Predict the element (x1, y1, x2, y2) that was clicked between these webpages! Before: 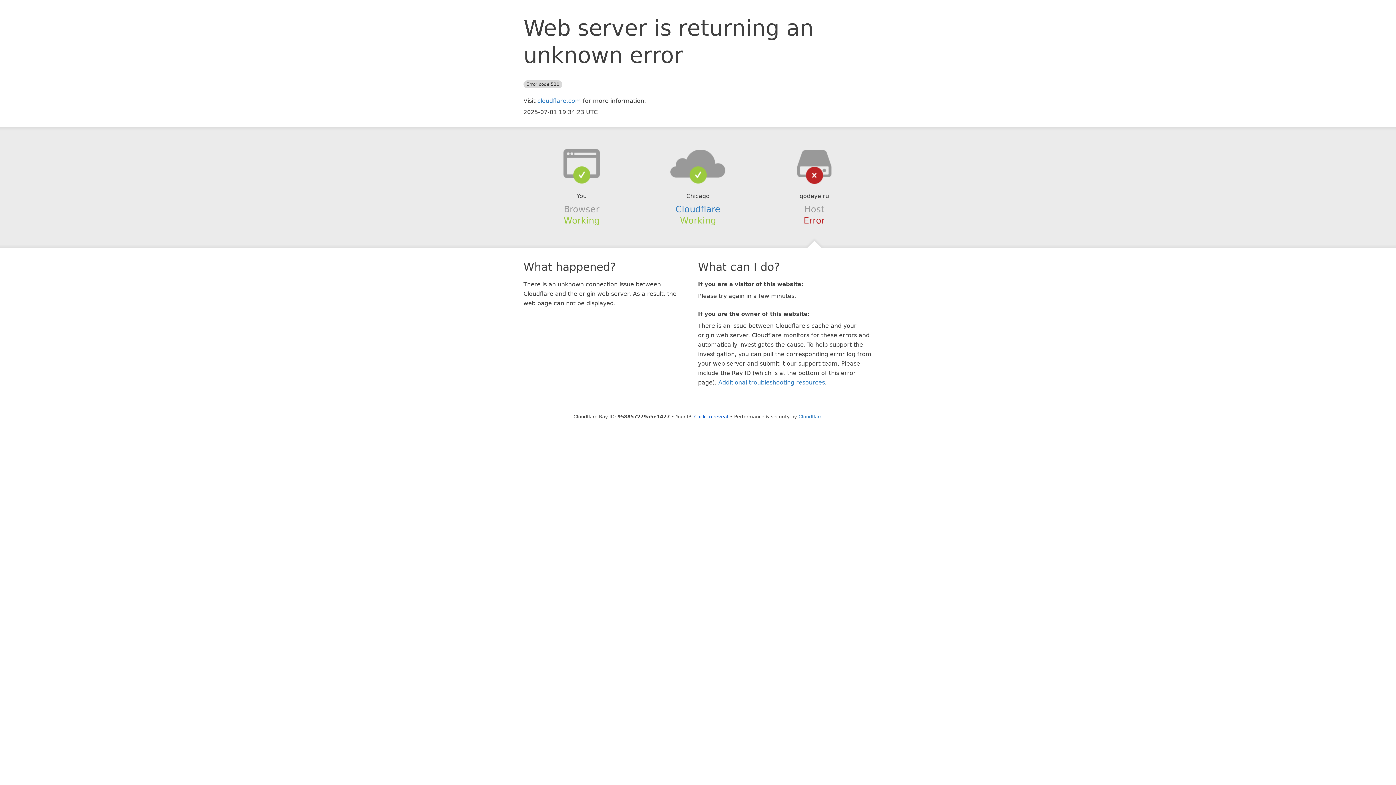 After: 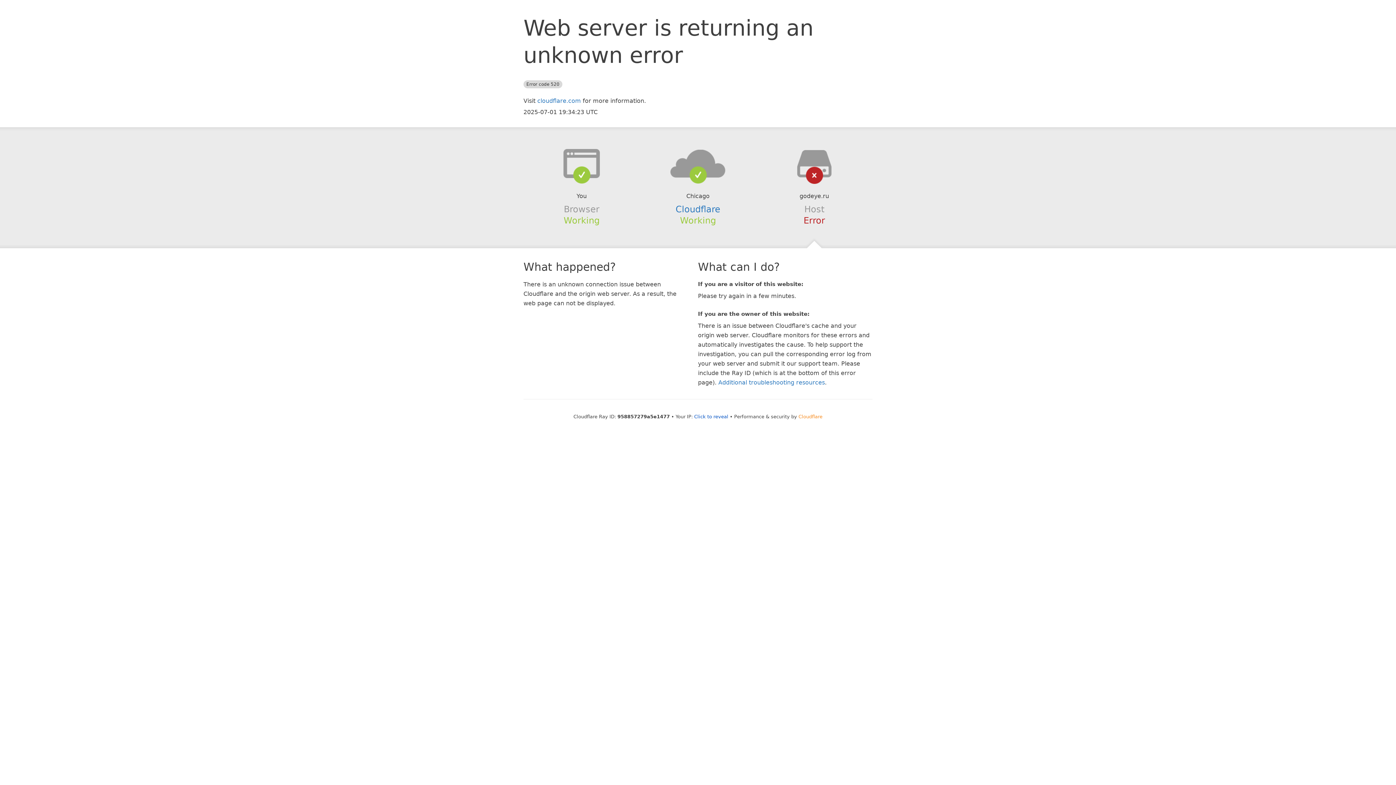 Action: label: Cloudflare bbox: (798, 414, 822, 419)